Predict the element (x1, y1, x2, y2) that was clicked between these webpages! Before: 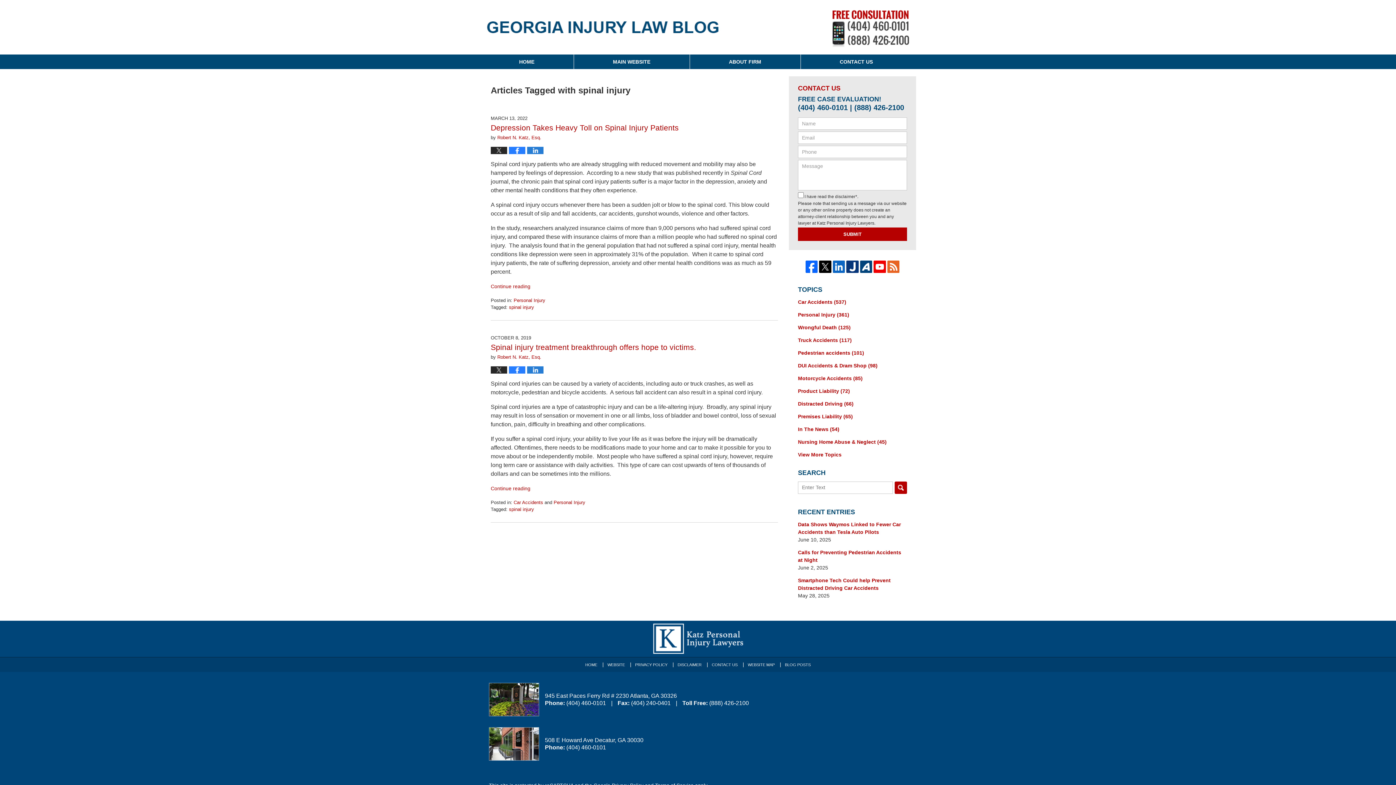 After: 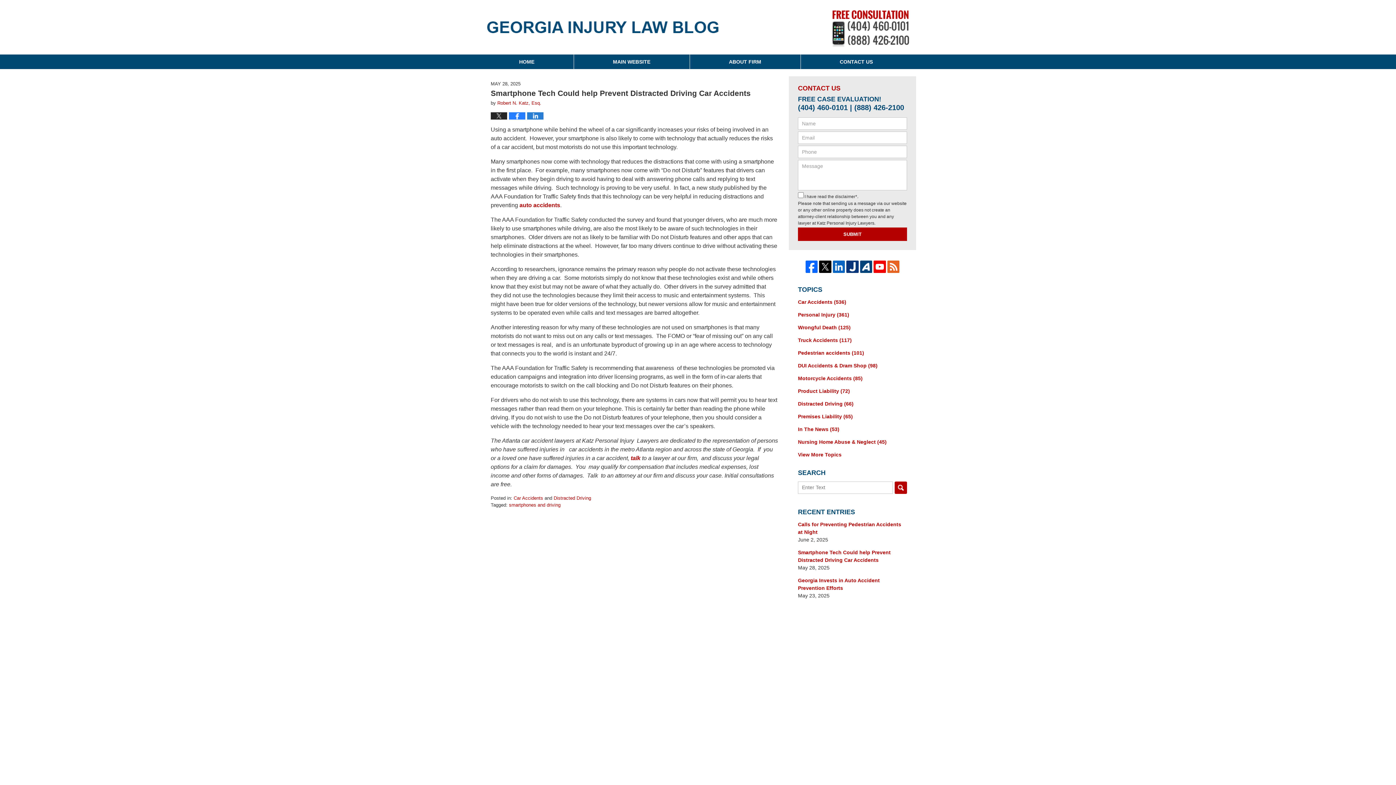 Action: label: Smartphone Tech Could help Prevent Distracted Driving Car Accidents bbox: (798, 576, 907, 592)